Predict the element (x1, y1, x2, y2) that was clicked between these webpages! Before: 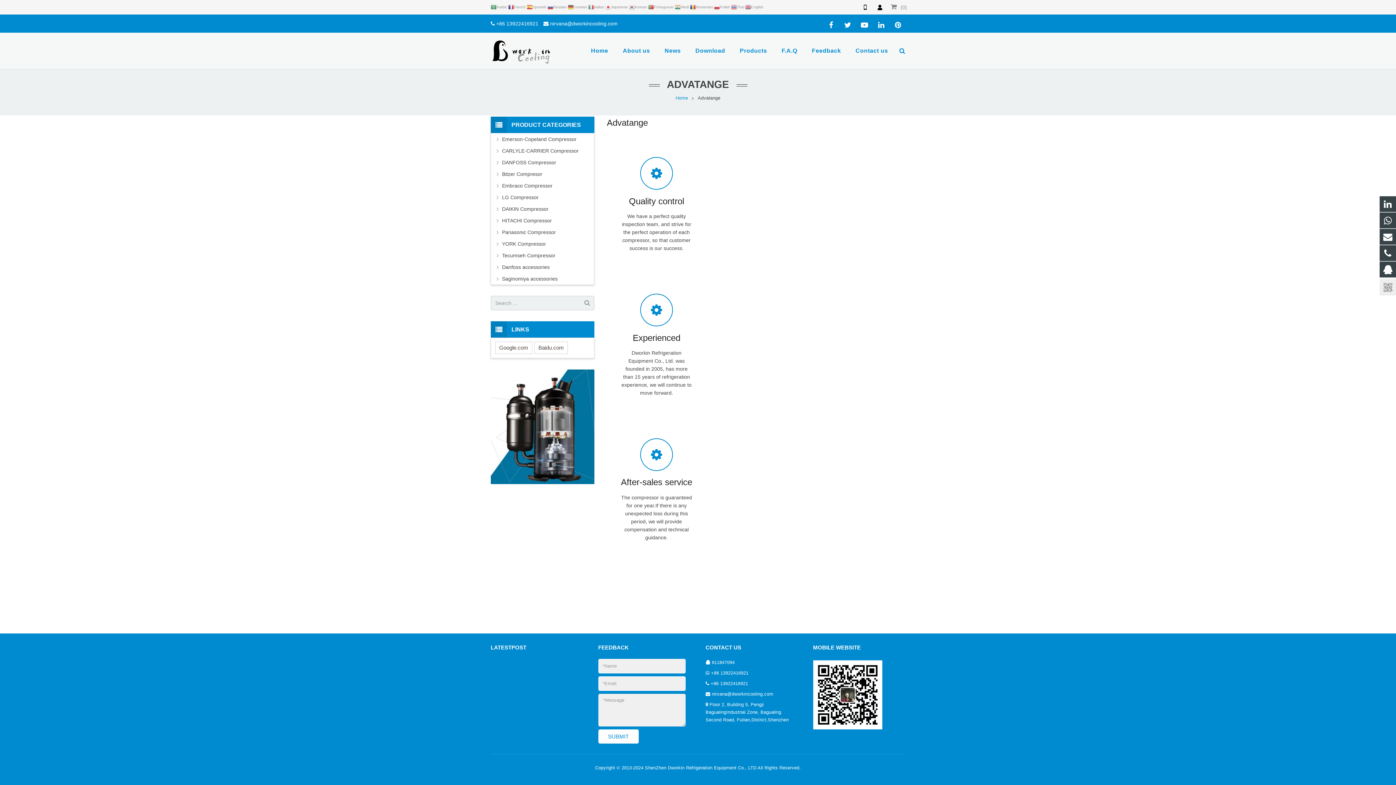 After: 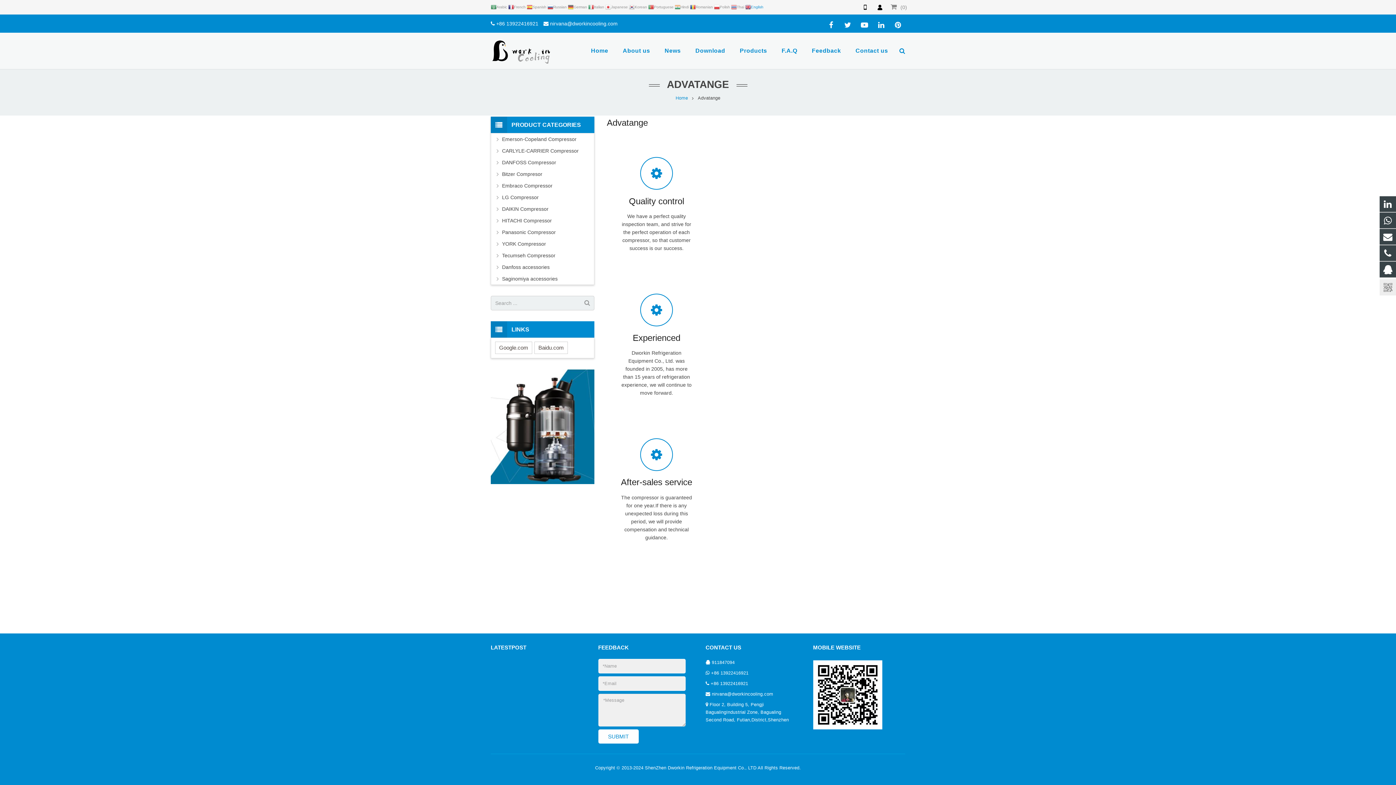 Action: bbox: (745, 5, 764, 9) label: English